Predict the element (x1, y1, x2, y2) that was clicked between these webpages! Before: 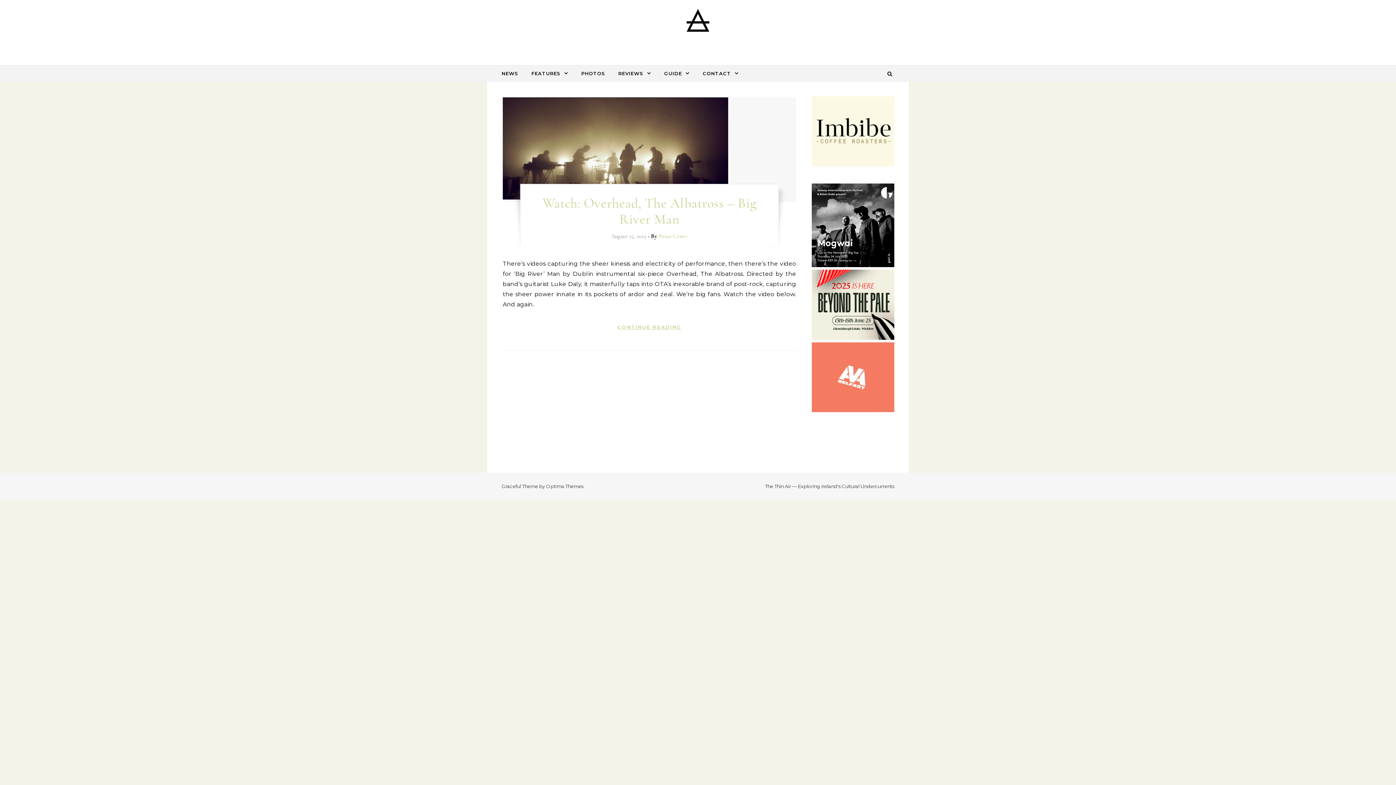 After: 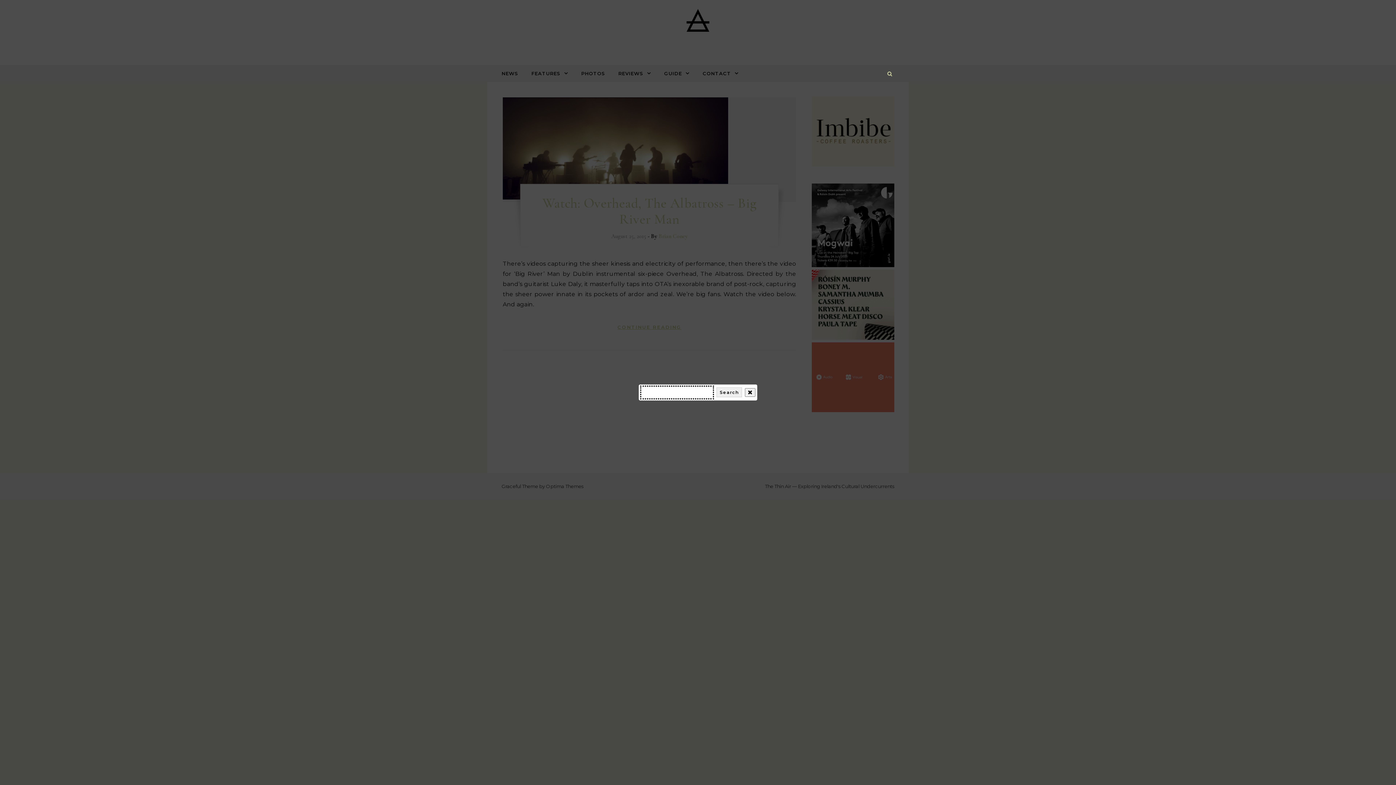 Action: bbox: (885, 65, 894, 82)